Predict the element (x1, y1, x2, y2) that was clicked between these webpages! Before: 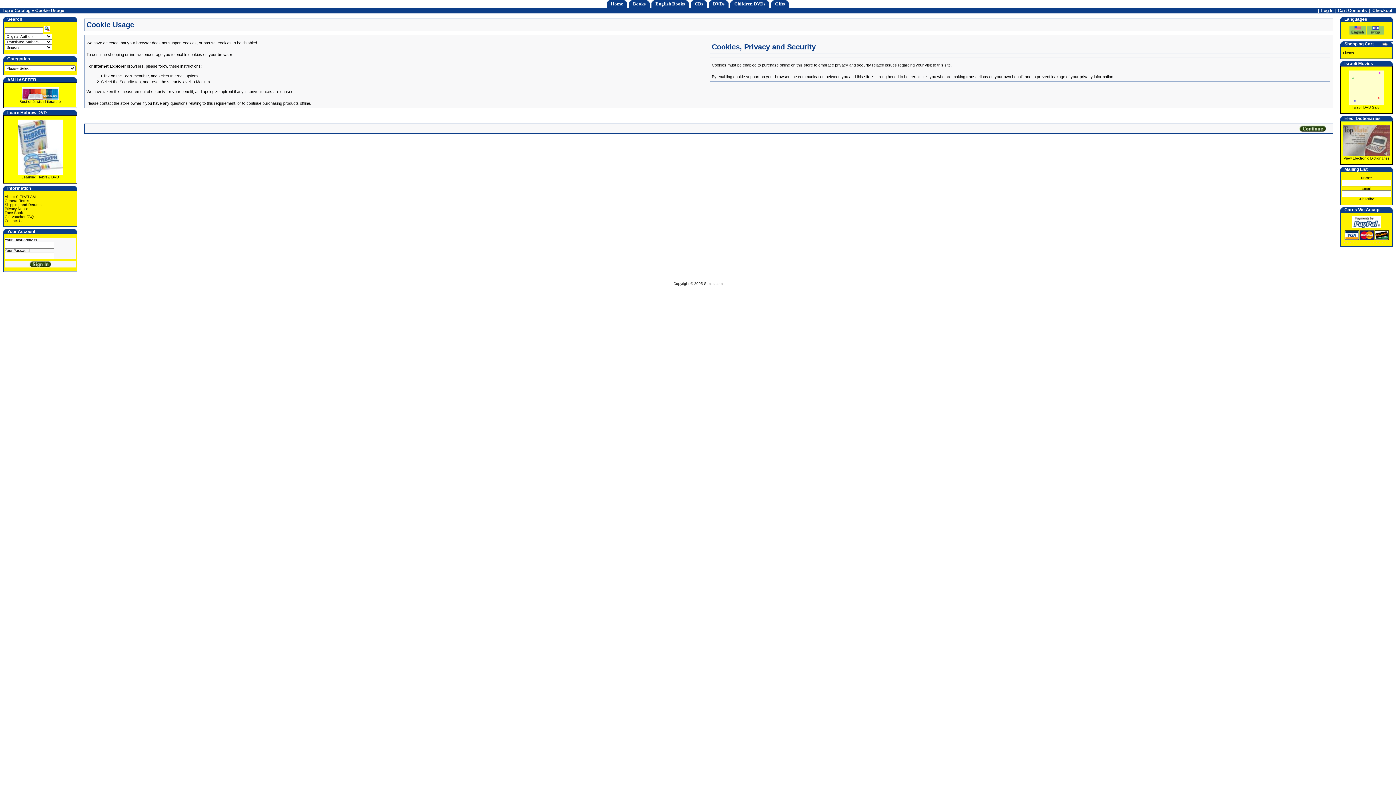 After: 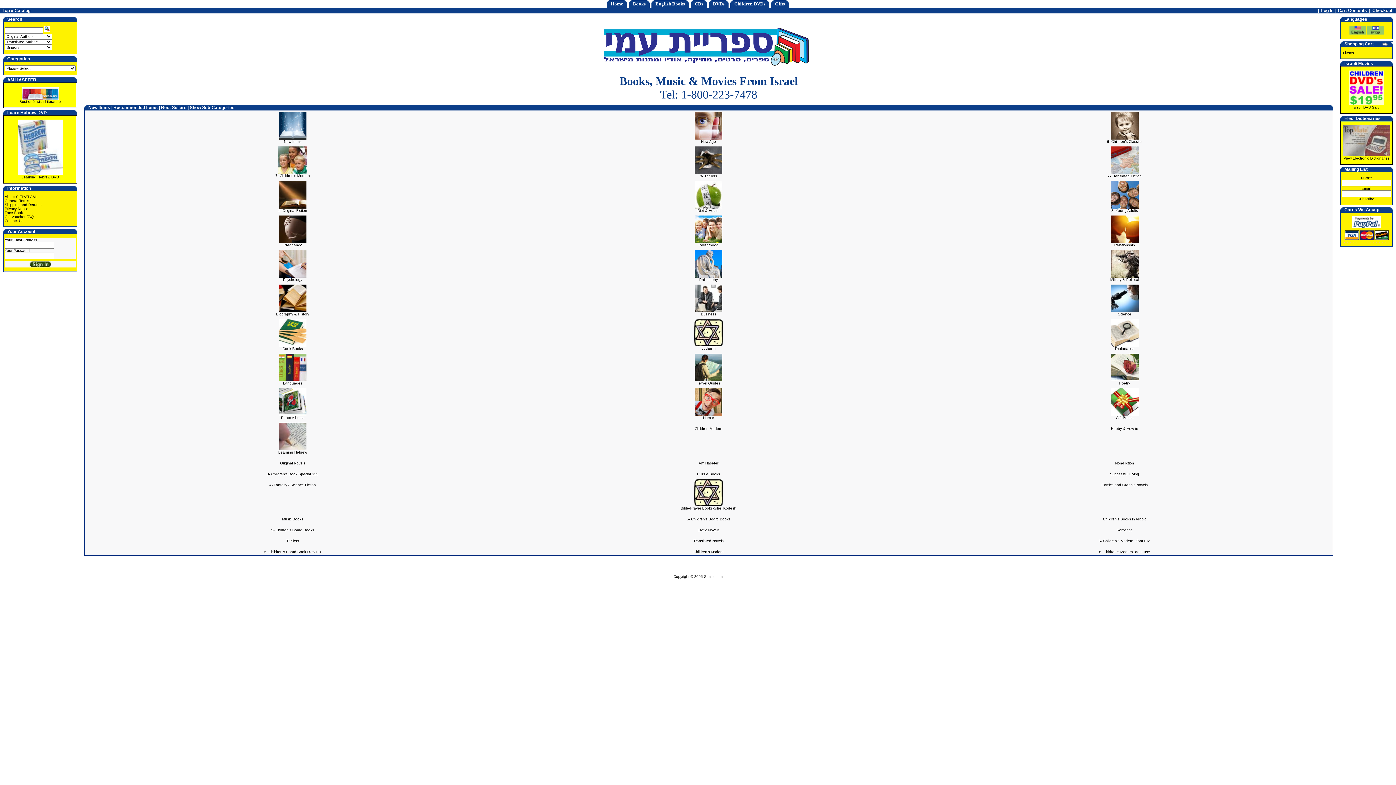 Action: bbox: (633, 1, 645, 6) label: Books